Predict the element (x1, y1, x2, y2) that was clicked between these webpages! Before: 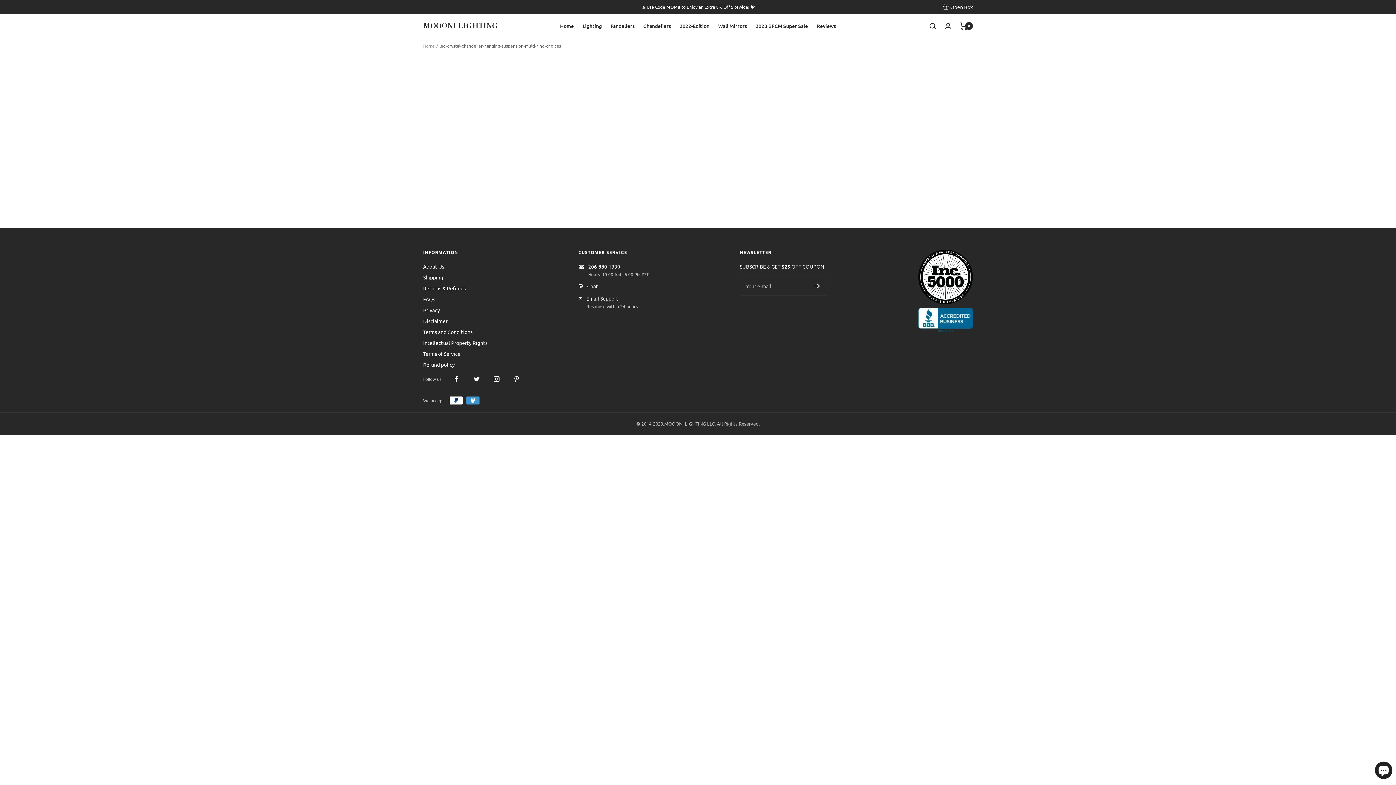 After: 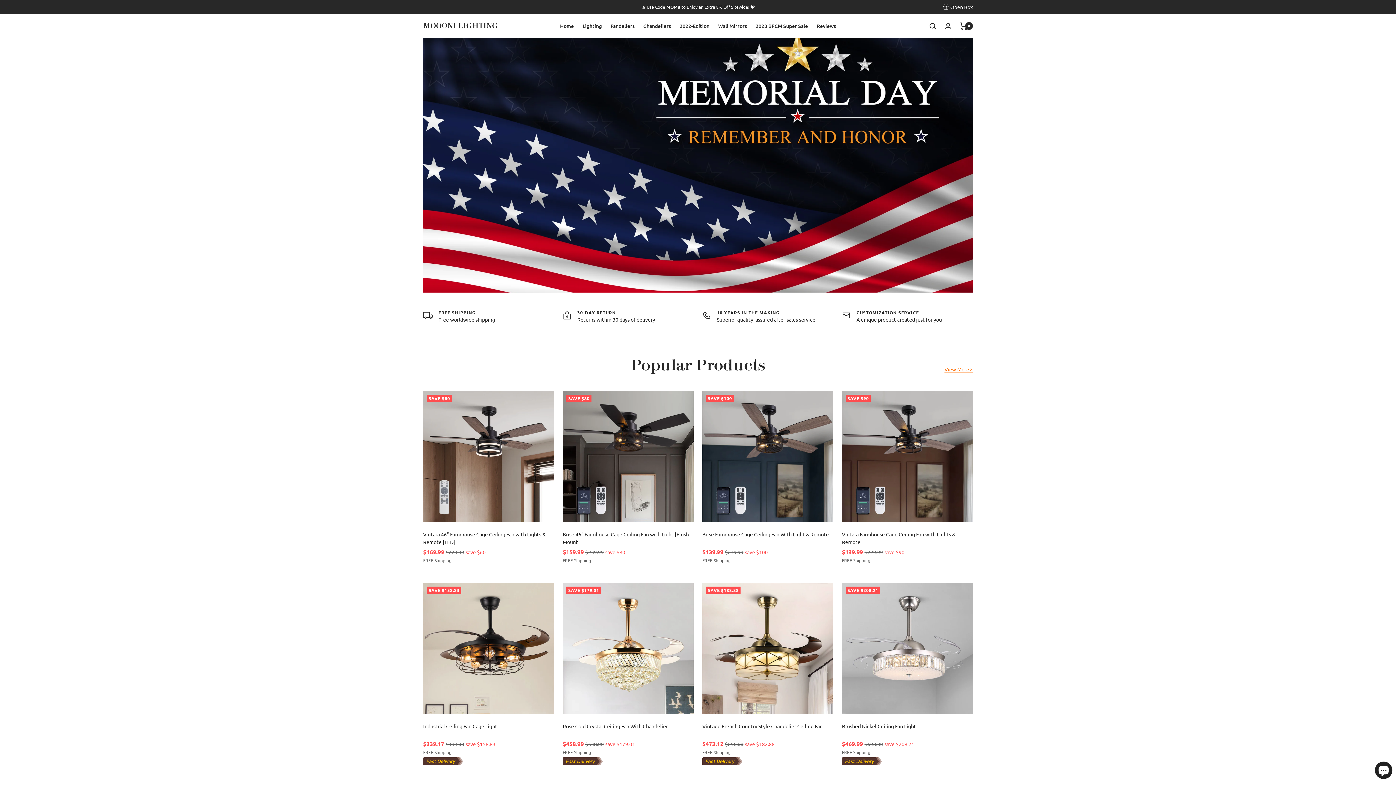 Action: label: Home bbox: (423, 42, 434, 48)